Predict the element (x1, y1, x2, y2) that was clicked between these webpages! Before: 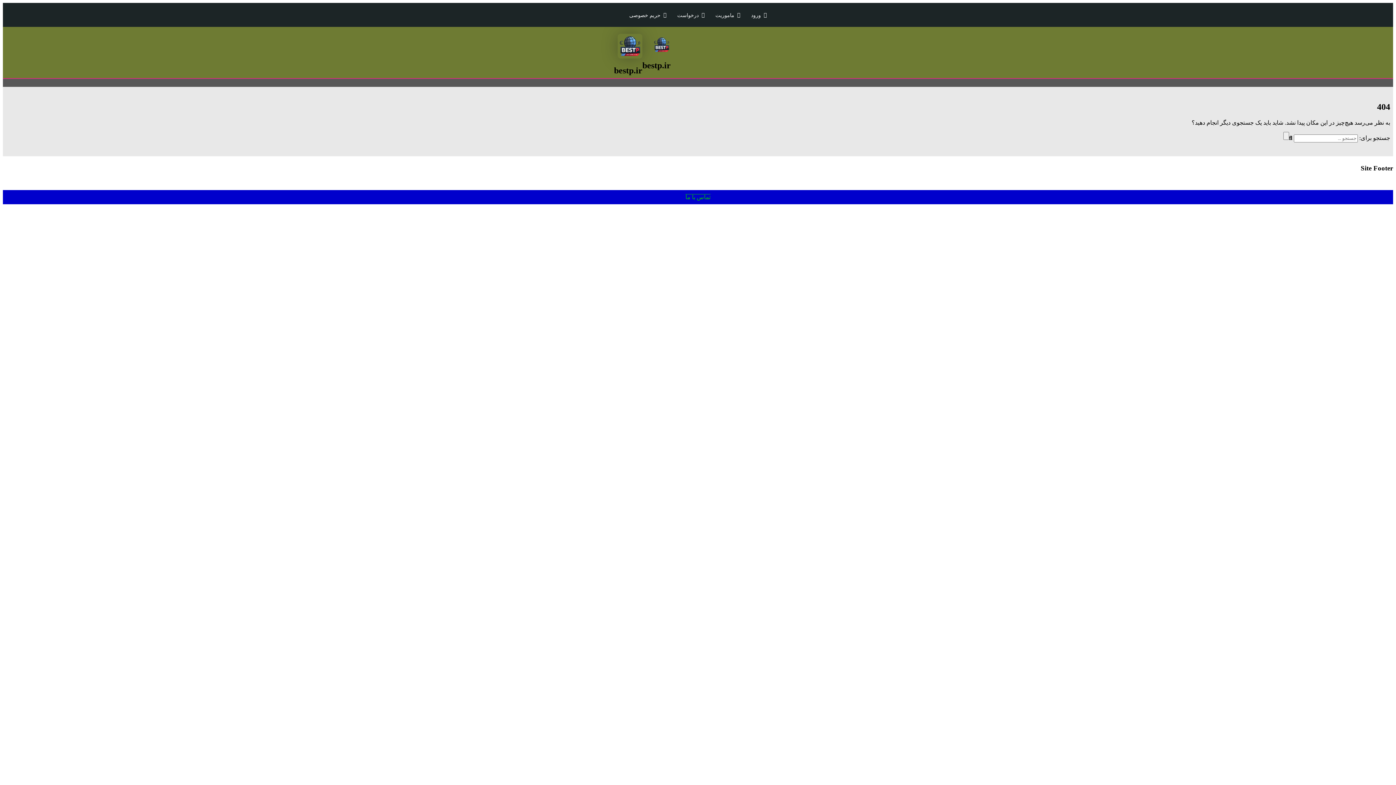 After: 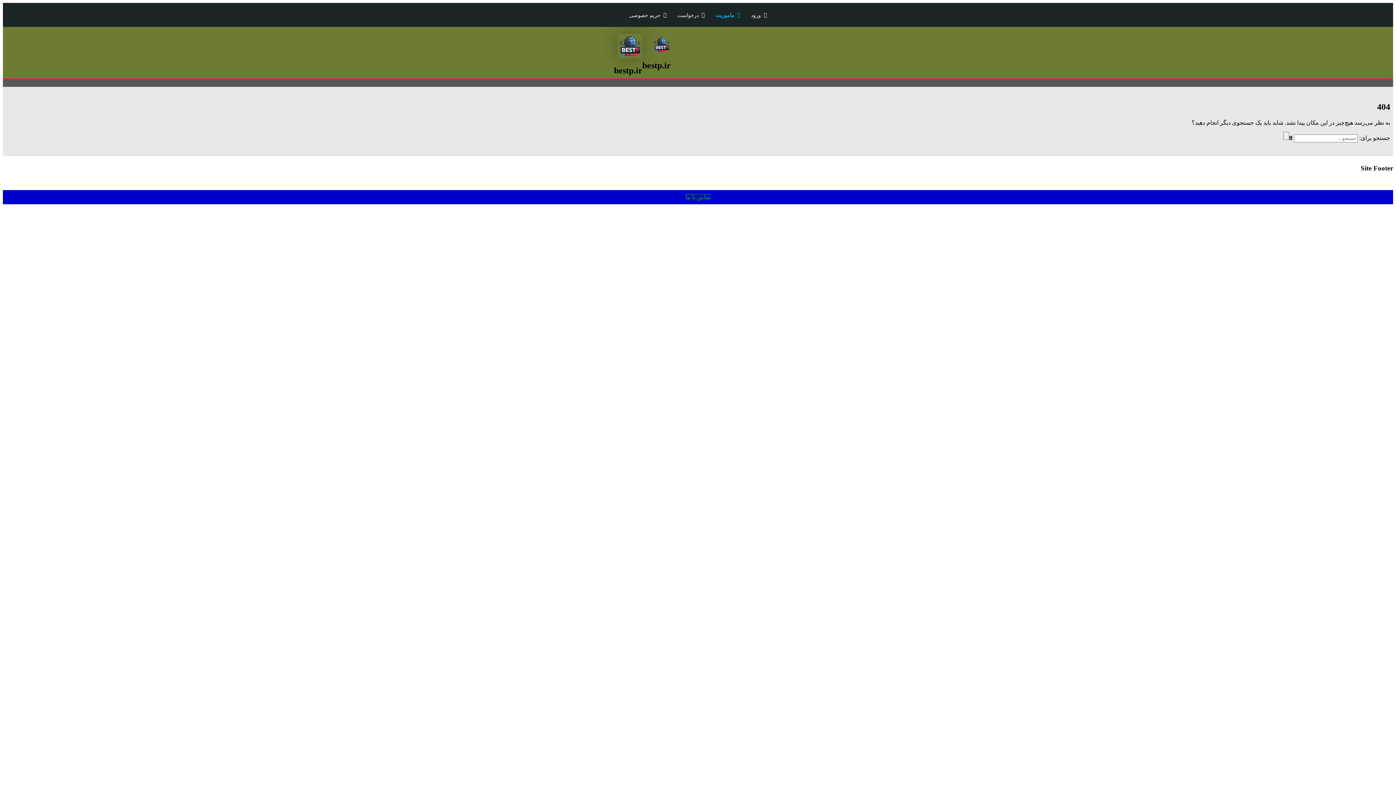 Action: bbox: (710, 8, 745, 21) label: ماموریت